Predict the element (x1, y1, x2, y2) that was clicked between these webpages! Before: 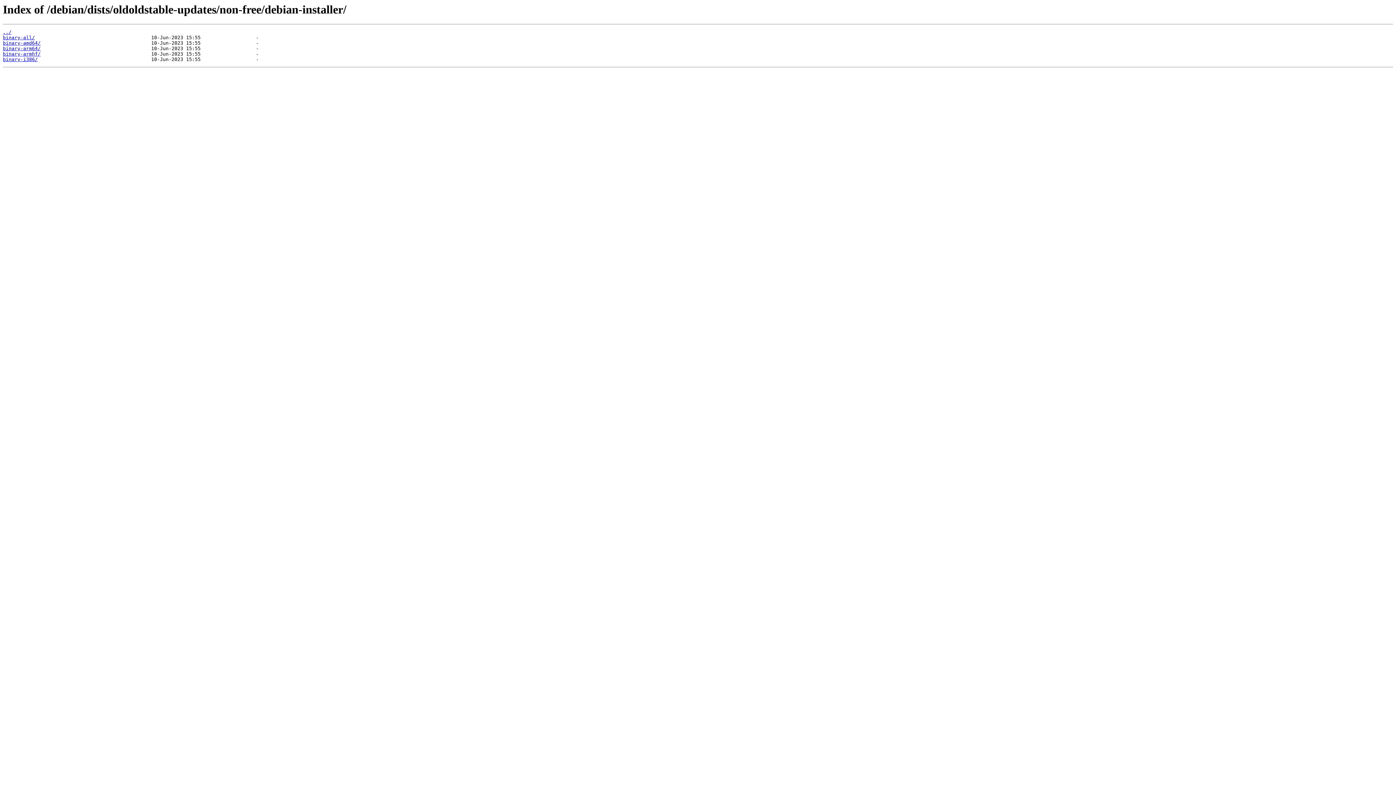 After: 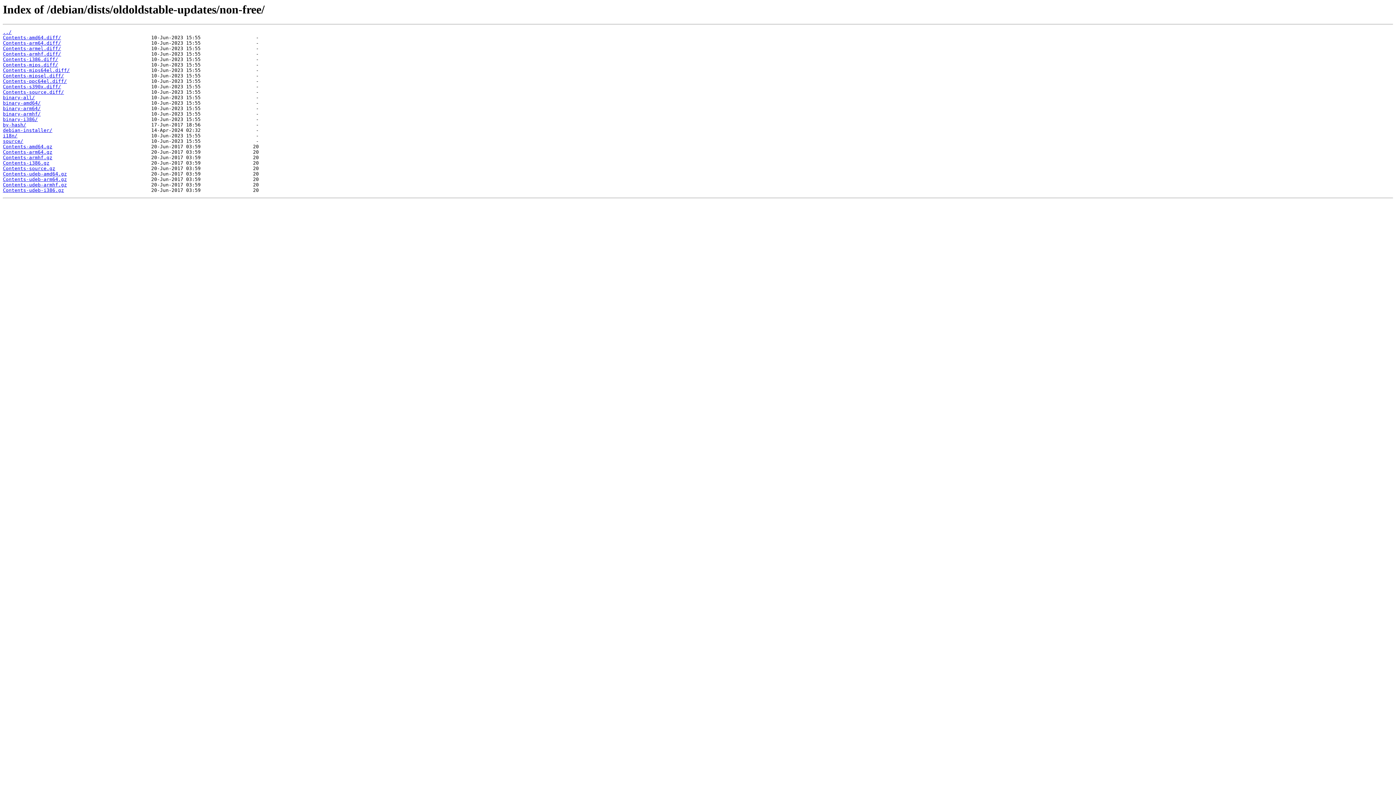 Action: label: ../ bbox: (2, 29, 11, 35)